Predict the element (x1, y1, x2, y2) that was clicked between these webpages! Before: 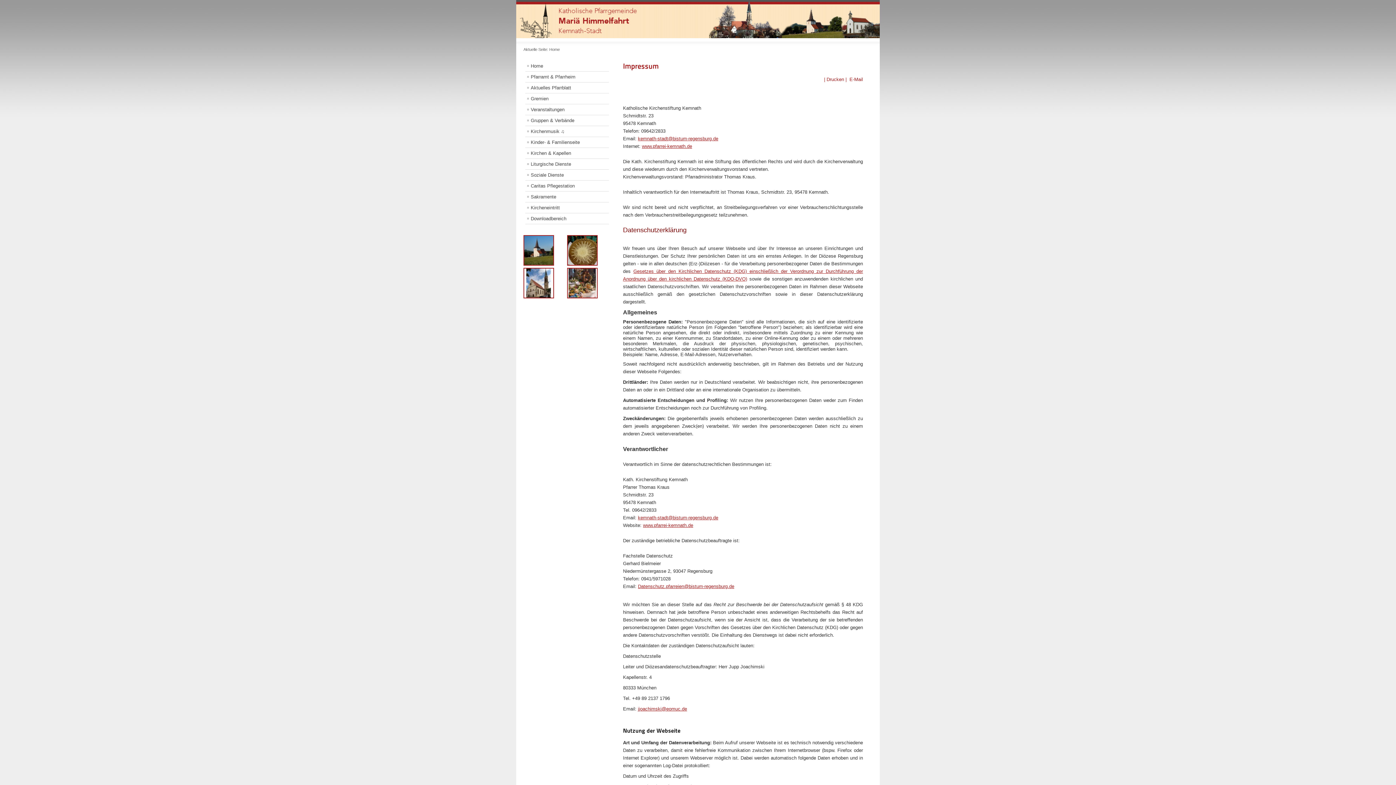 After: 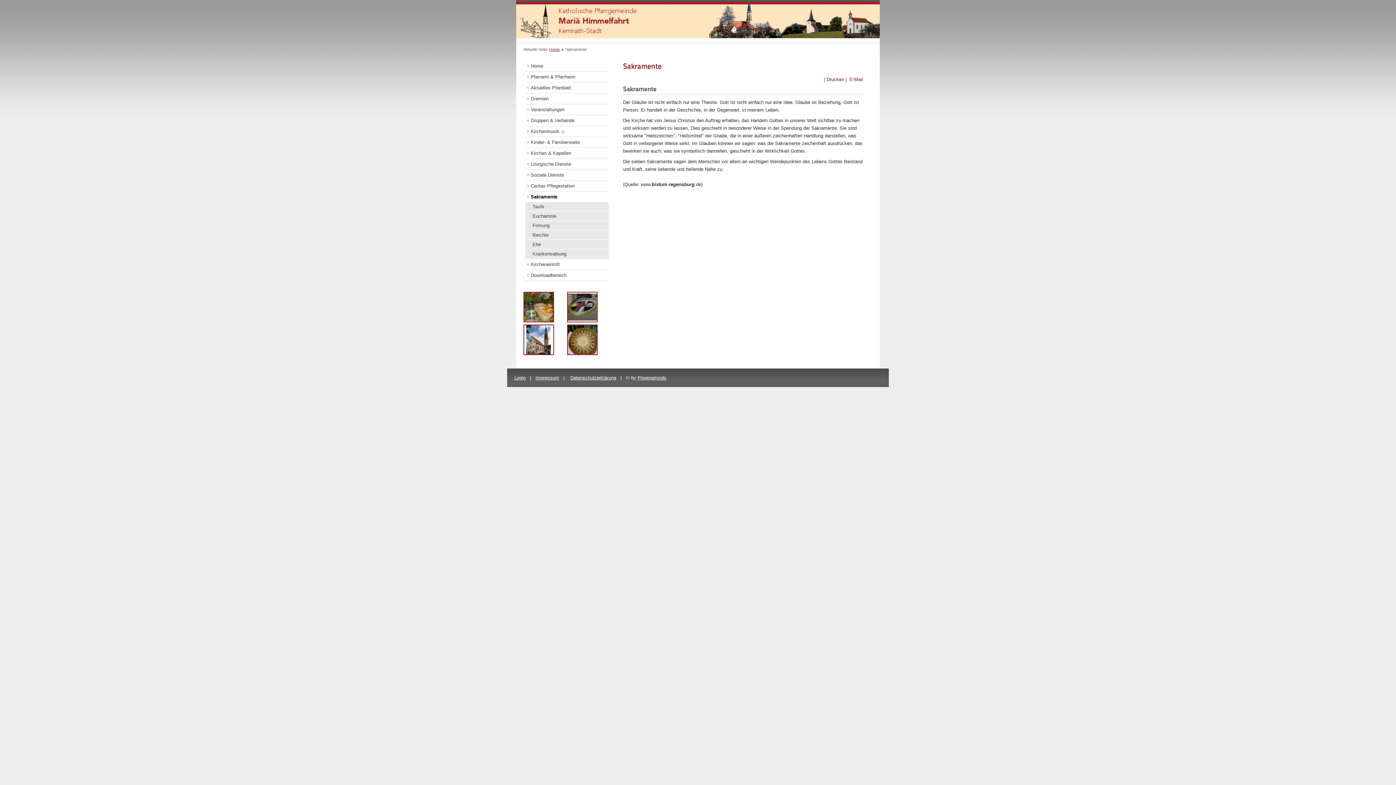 Action: label: Sakramente bbox: (525, 191, 609, 202)